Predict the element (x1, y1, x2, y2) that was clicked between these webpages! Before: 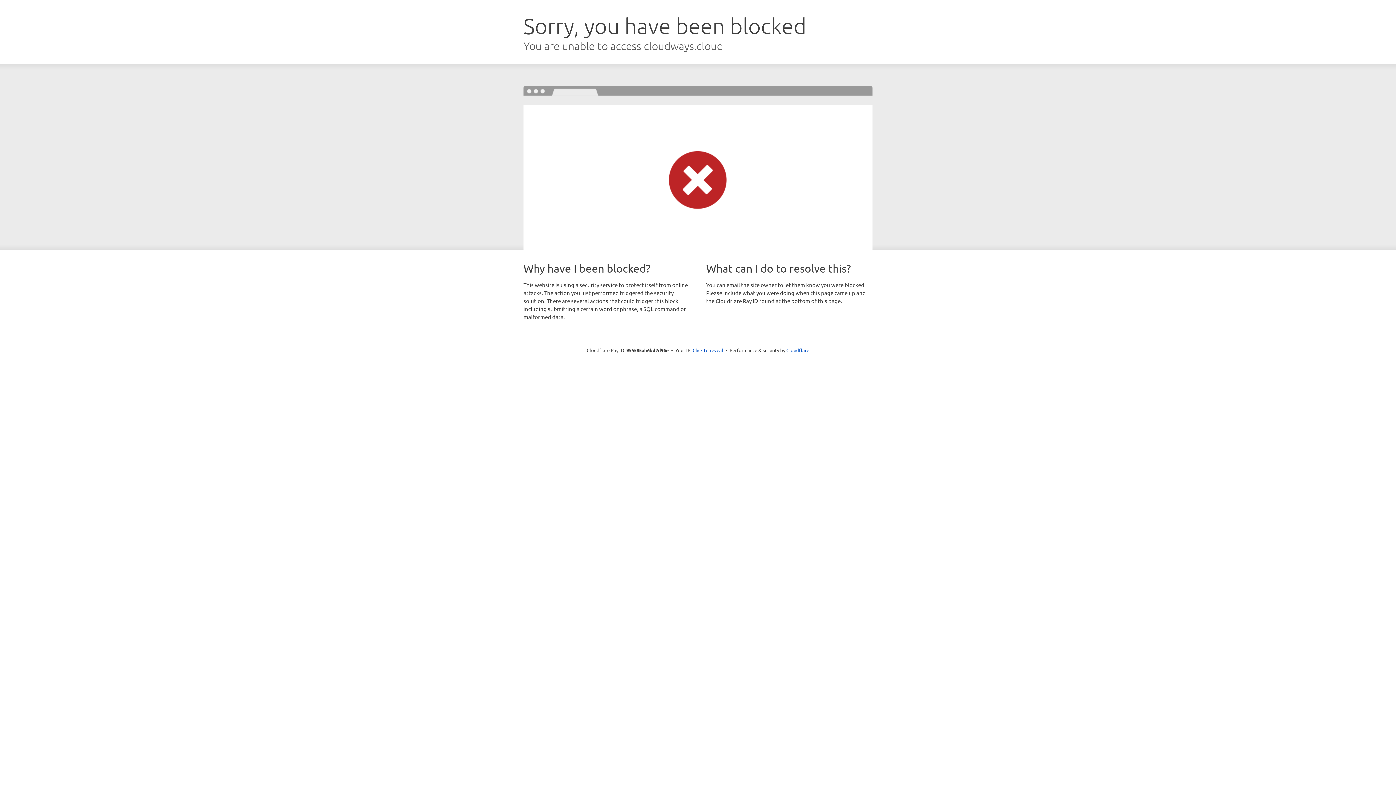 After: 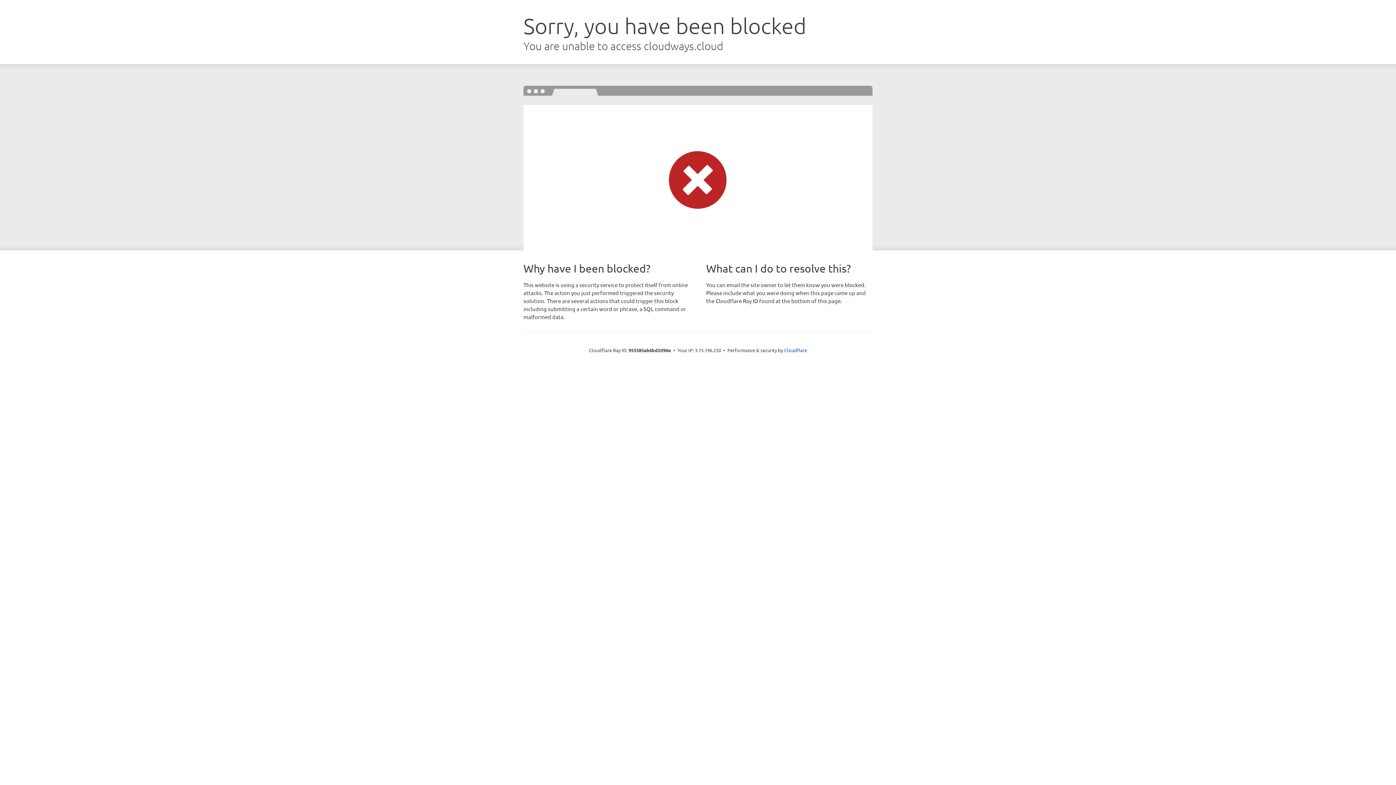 Action: label: Click to reveal bbox: (692, 346, 723, 353)